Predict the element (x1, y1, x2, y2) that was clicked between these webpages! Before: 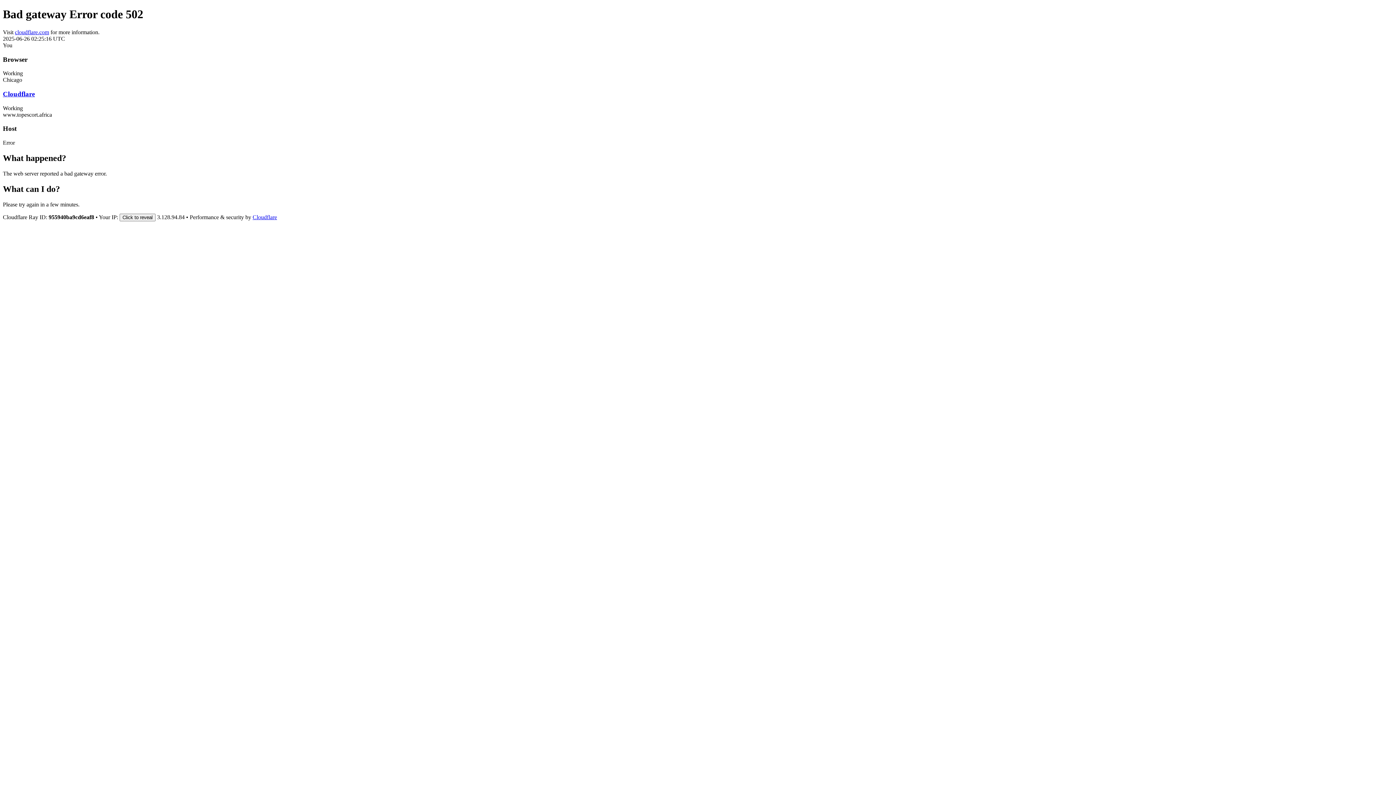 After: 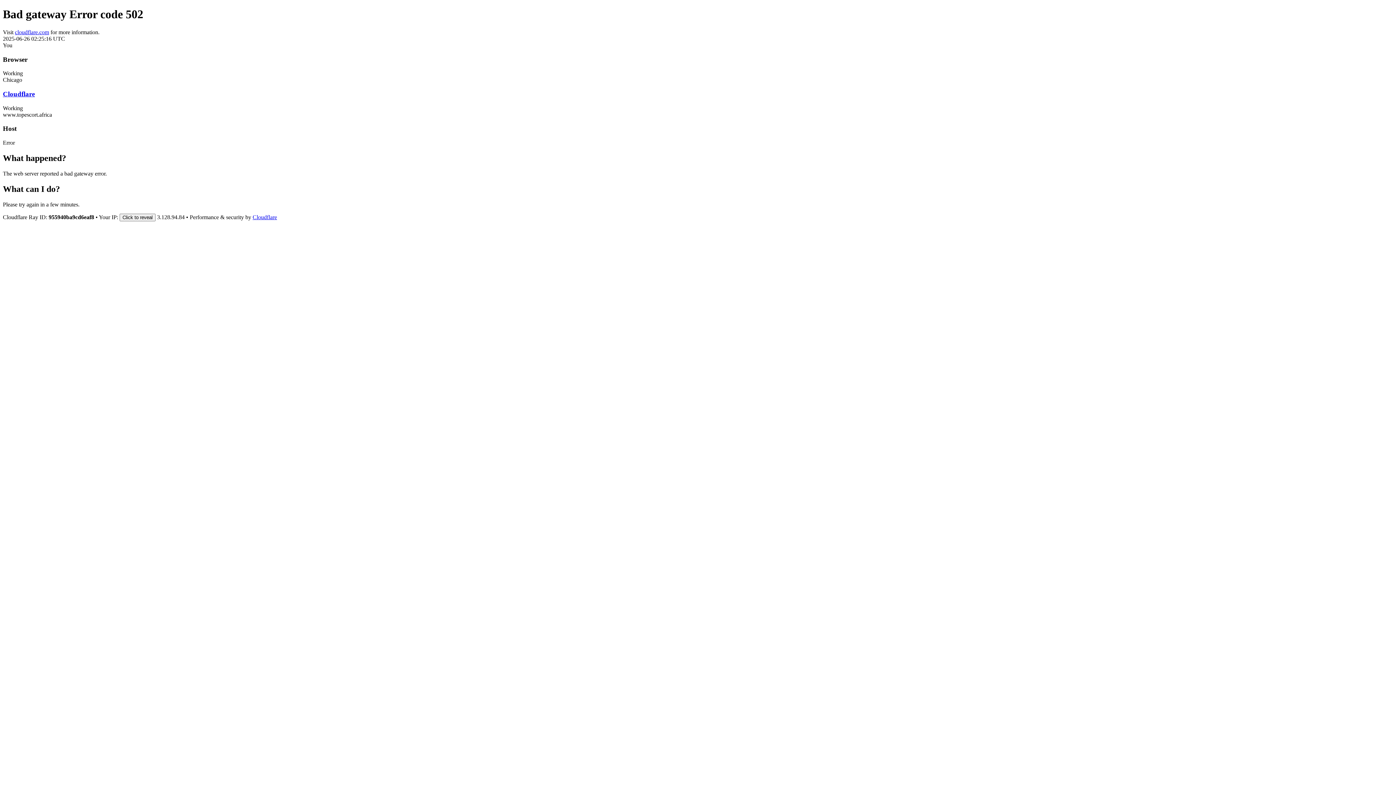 Action: bbox: (14, 29, 49, 35) label: cloudflare.com